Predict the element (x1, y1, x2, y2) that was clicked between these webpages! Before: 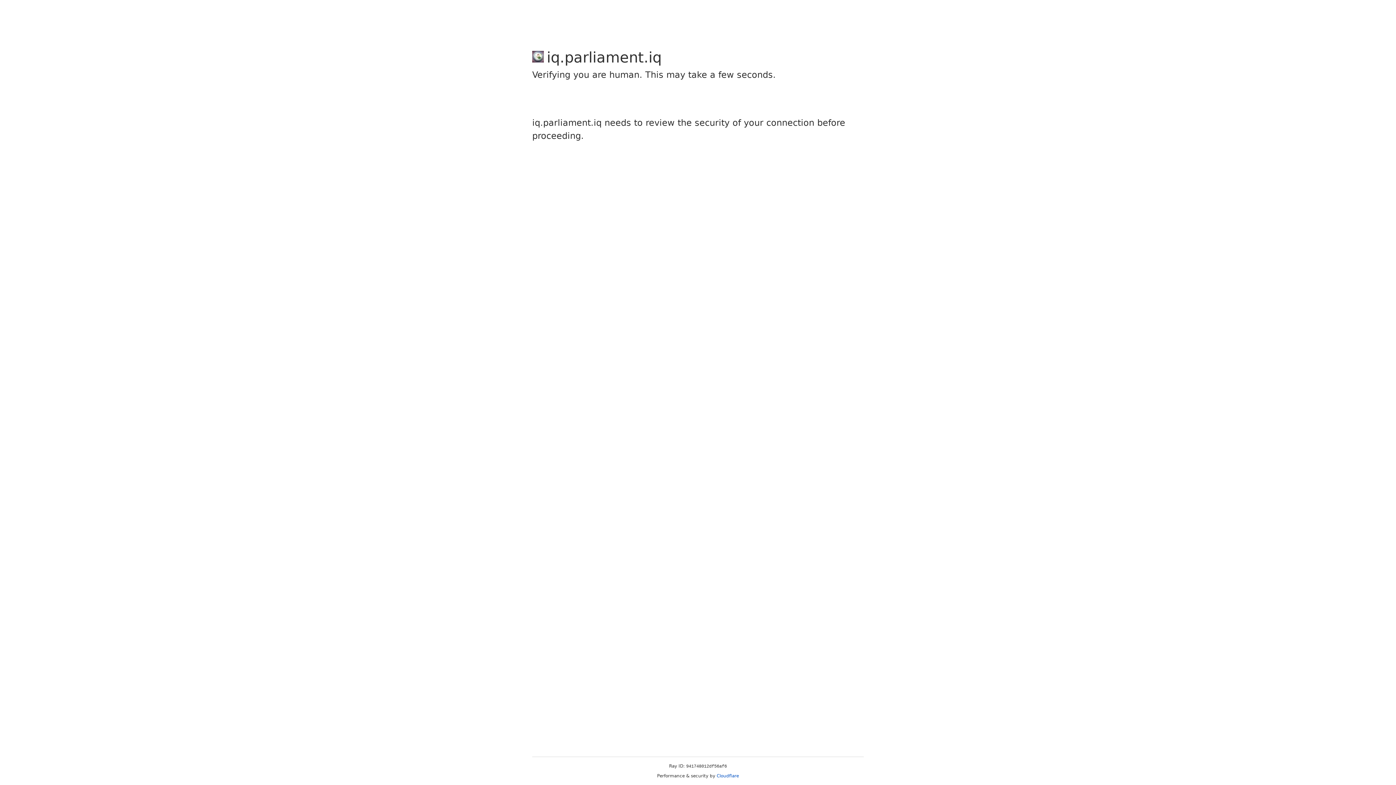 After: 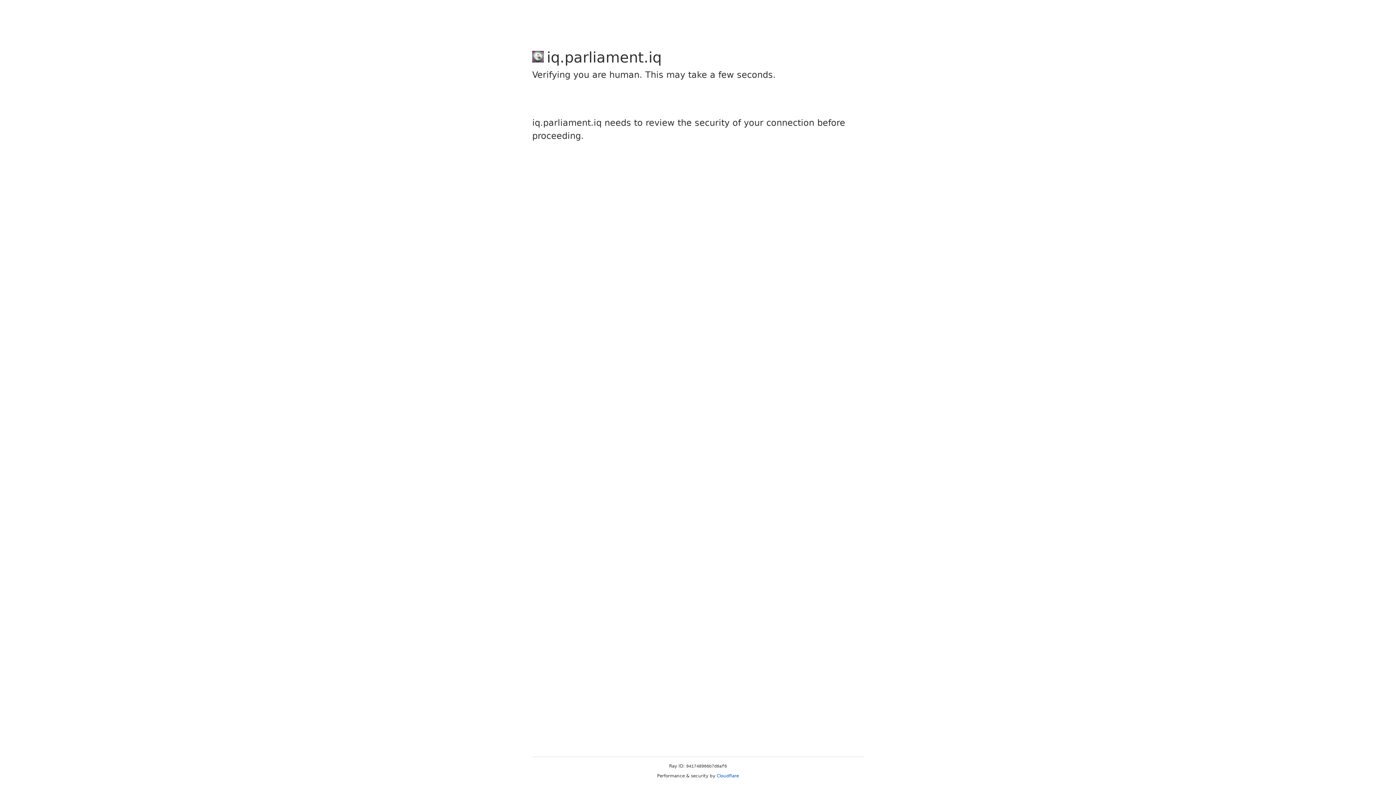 Action: label: Cloudflare bbox: (716, 773, 739, 778)